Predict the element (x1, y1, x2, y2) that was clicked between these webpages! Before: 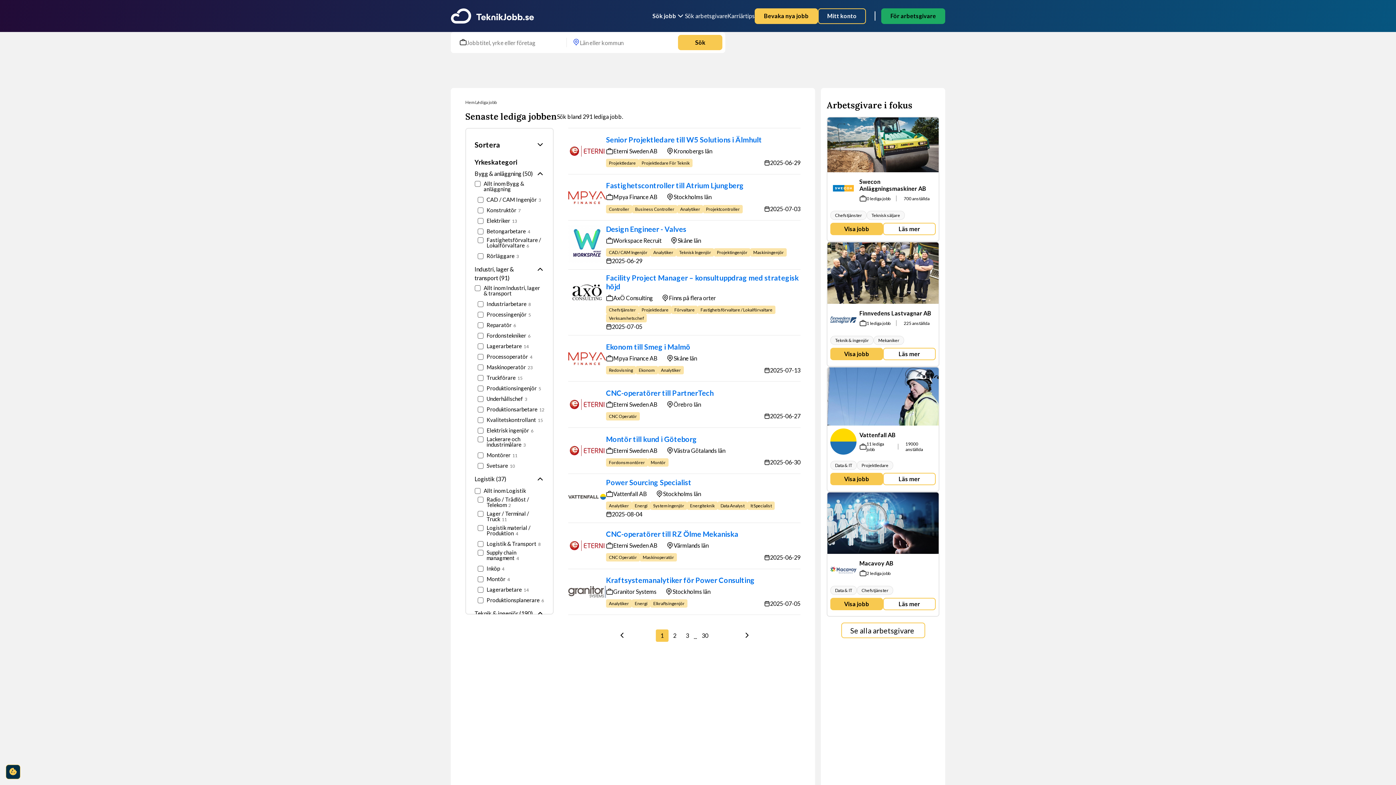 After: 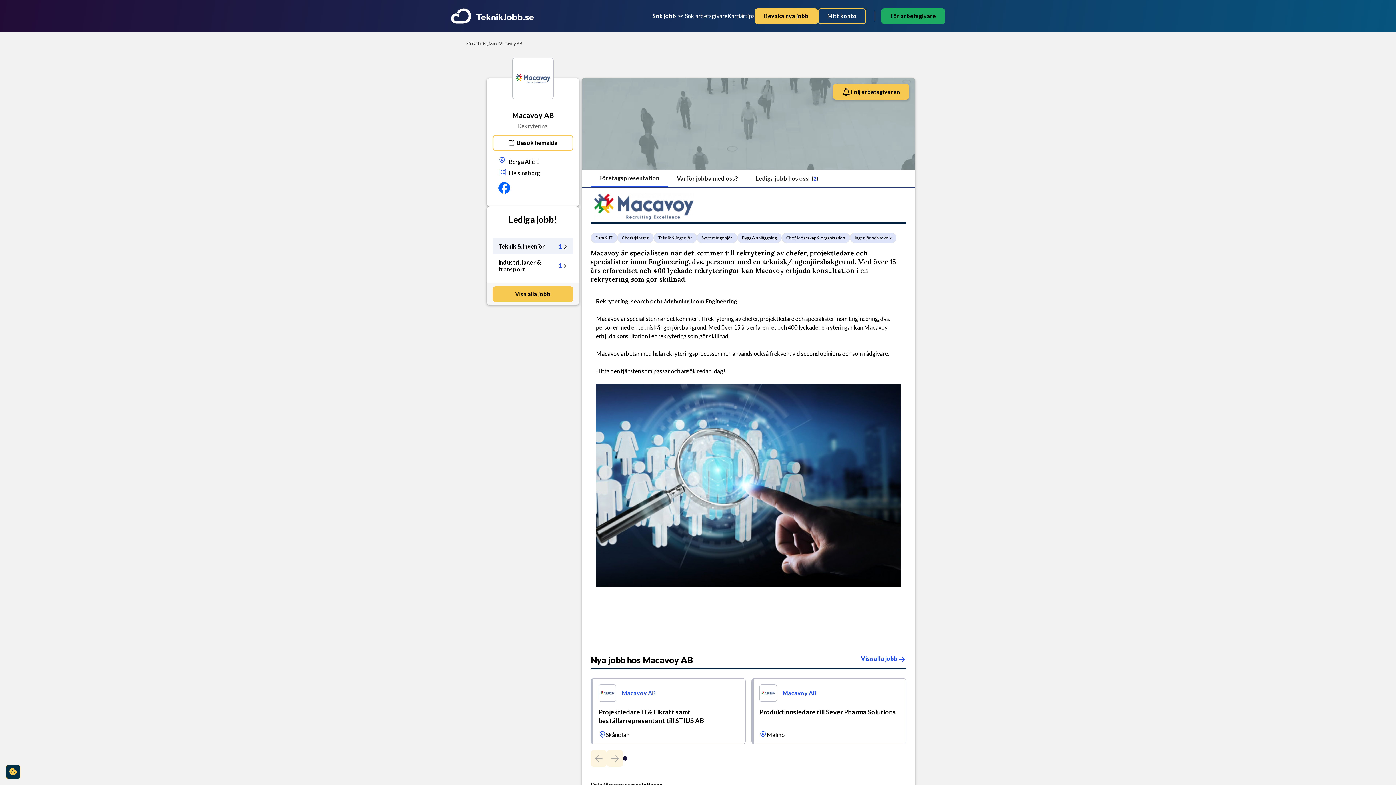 Action: label: Macavoy AB
2 lediga jobb
Data & IT
Chefstjänster
Visa jobb
Läs mer bbox: (827, 492, 938, 616)